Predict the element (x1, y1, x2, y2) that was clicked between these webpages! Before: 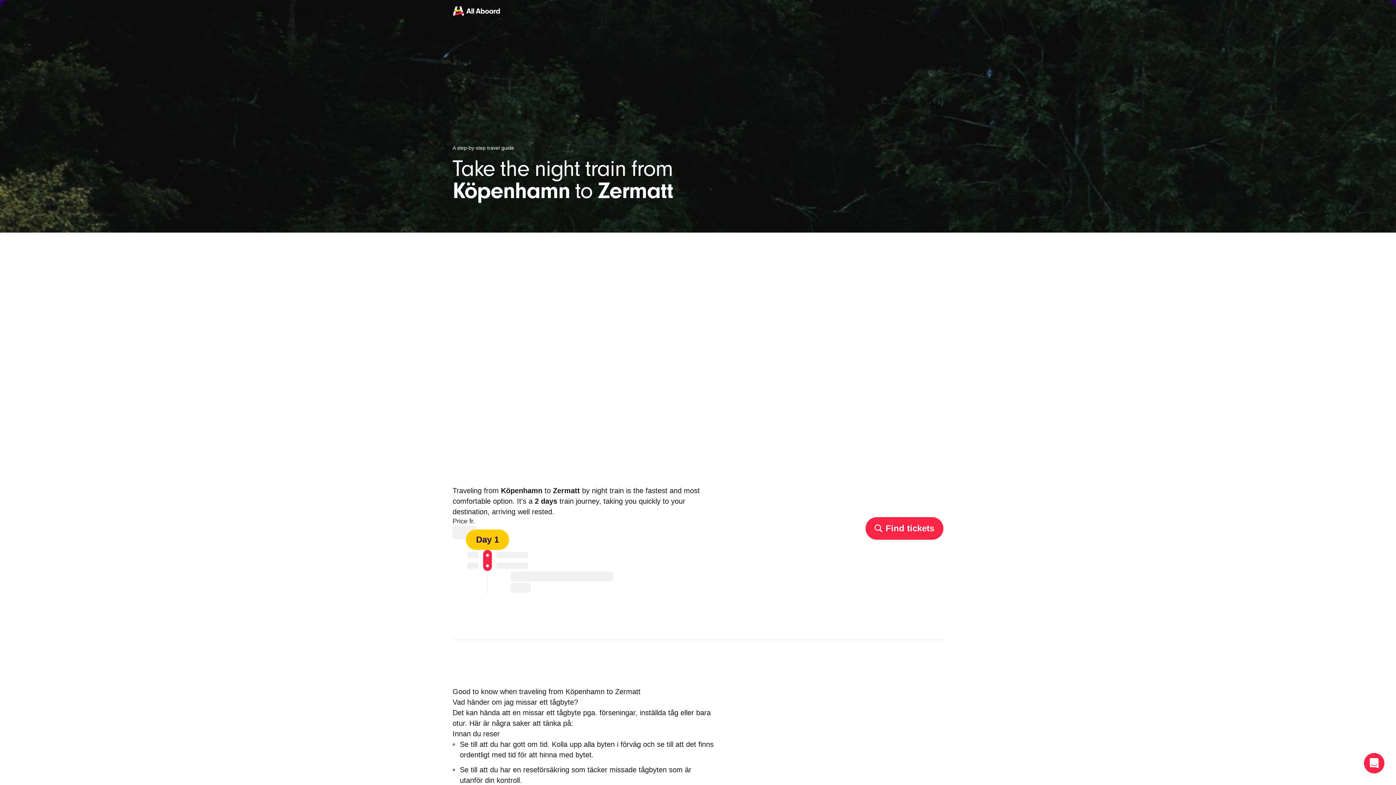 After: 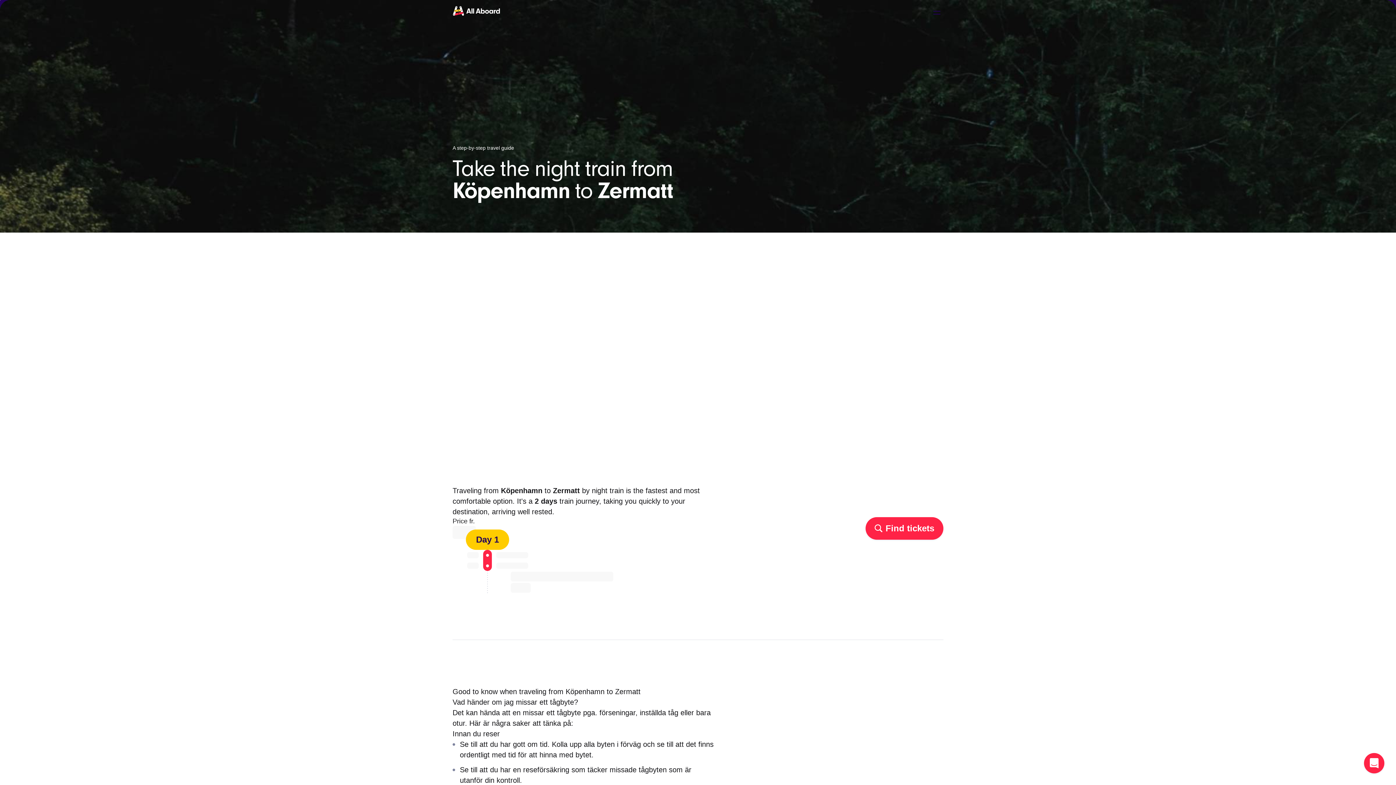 Action: label: Open bbox: (927, 5, 946, 20)